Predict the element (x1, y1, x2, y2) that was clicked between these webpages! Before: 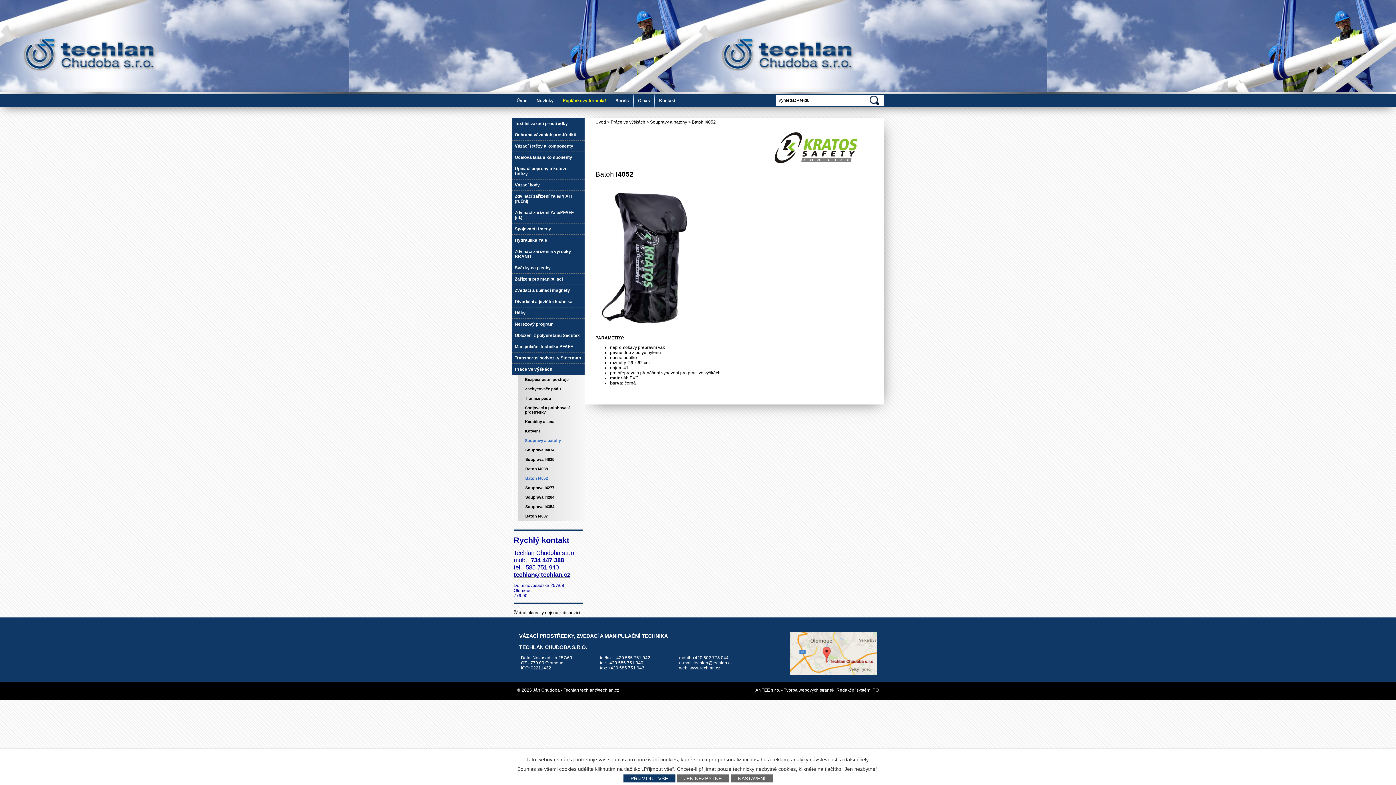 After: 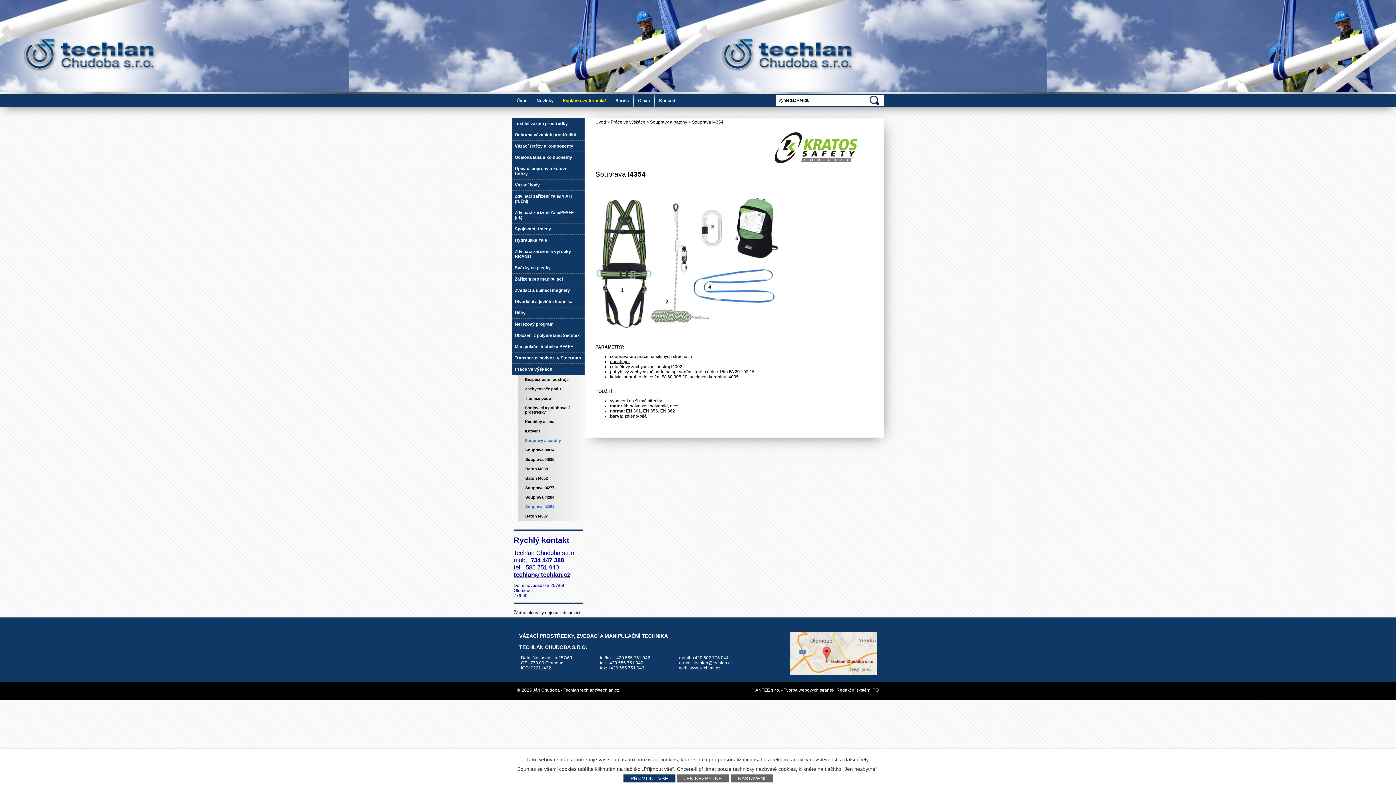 Action: bbox: (518, 502, 585, 511) label: Souprava I4354